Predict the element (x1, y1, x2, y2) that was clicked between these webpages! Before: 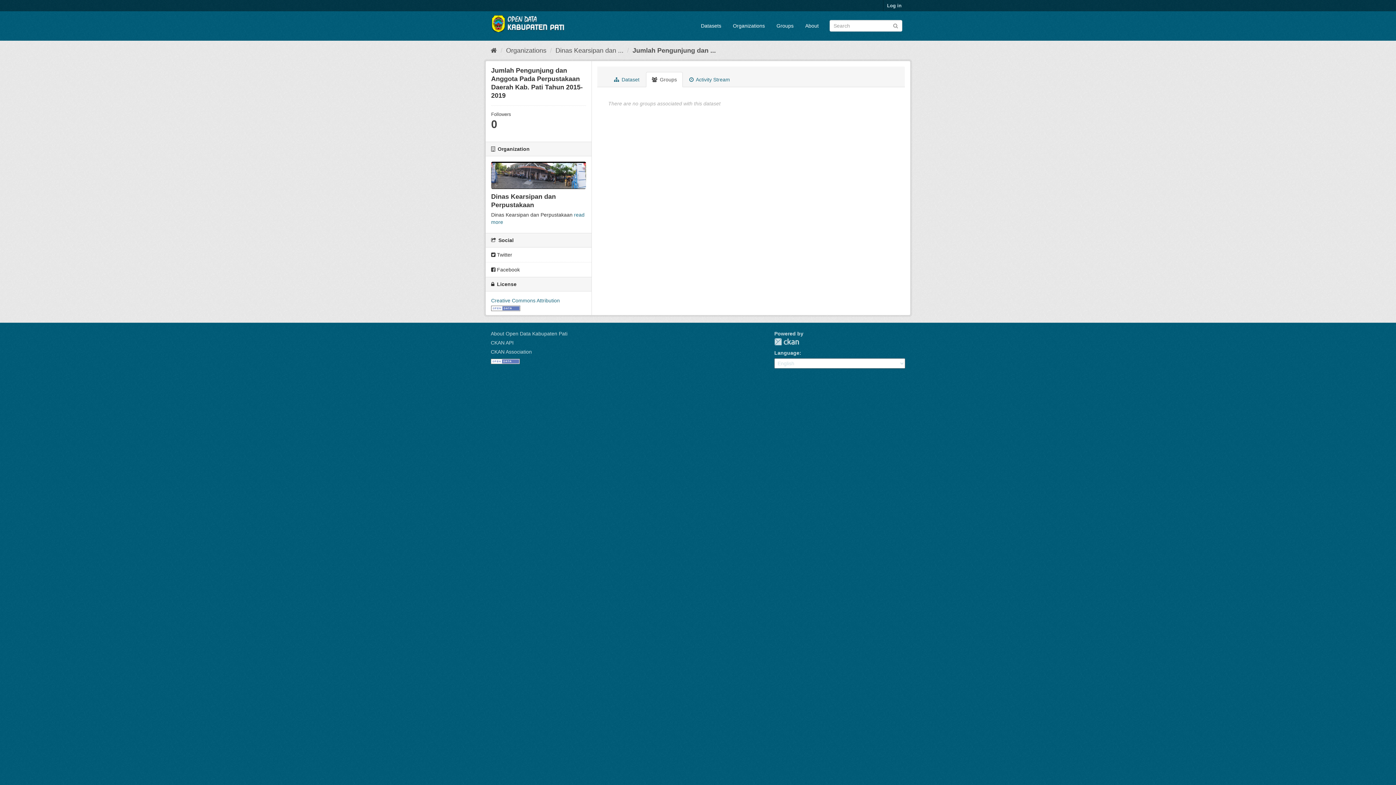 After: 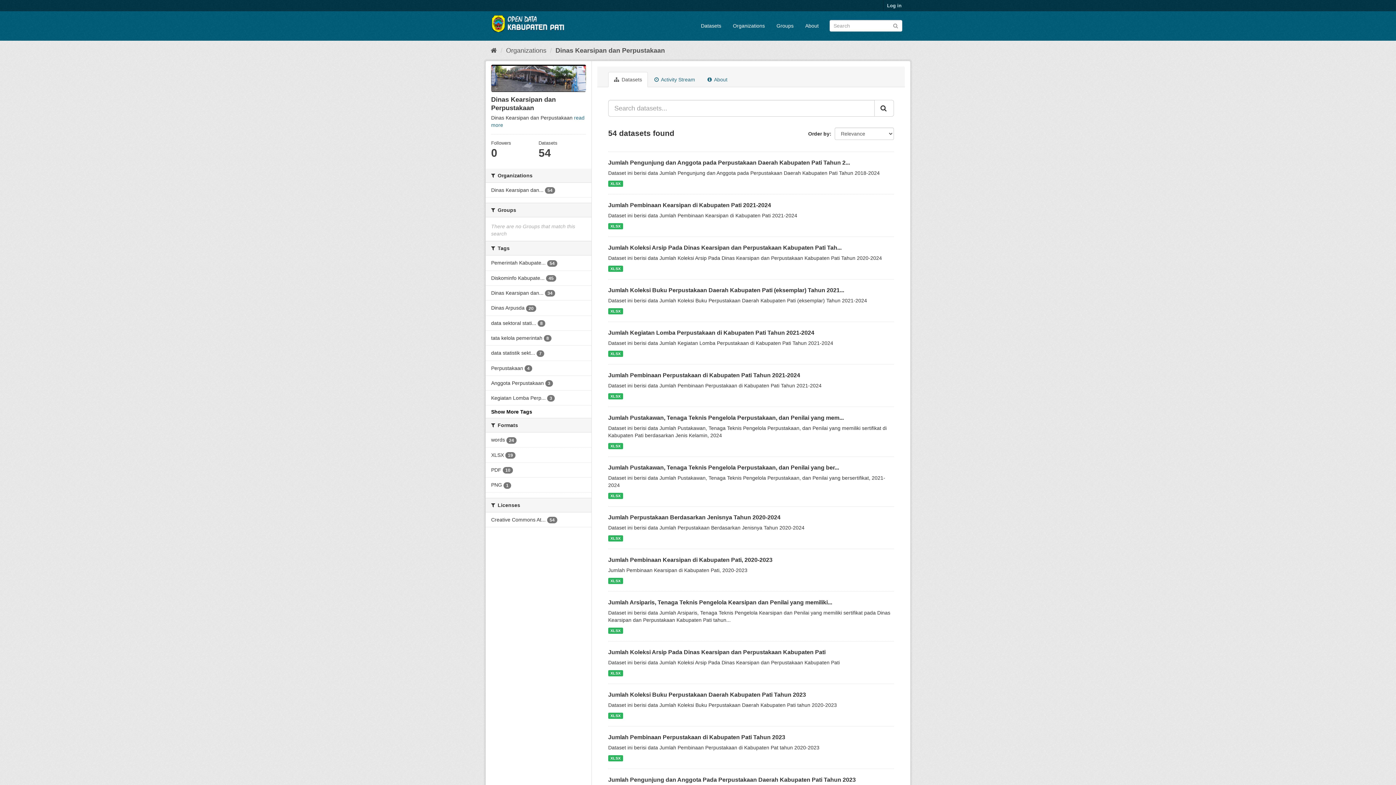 Action: label: Dinas Kearsipan dan ... bbox: (555, 46, 623, 54)